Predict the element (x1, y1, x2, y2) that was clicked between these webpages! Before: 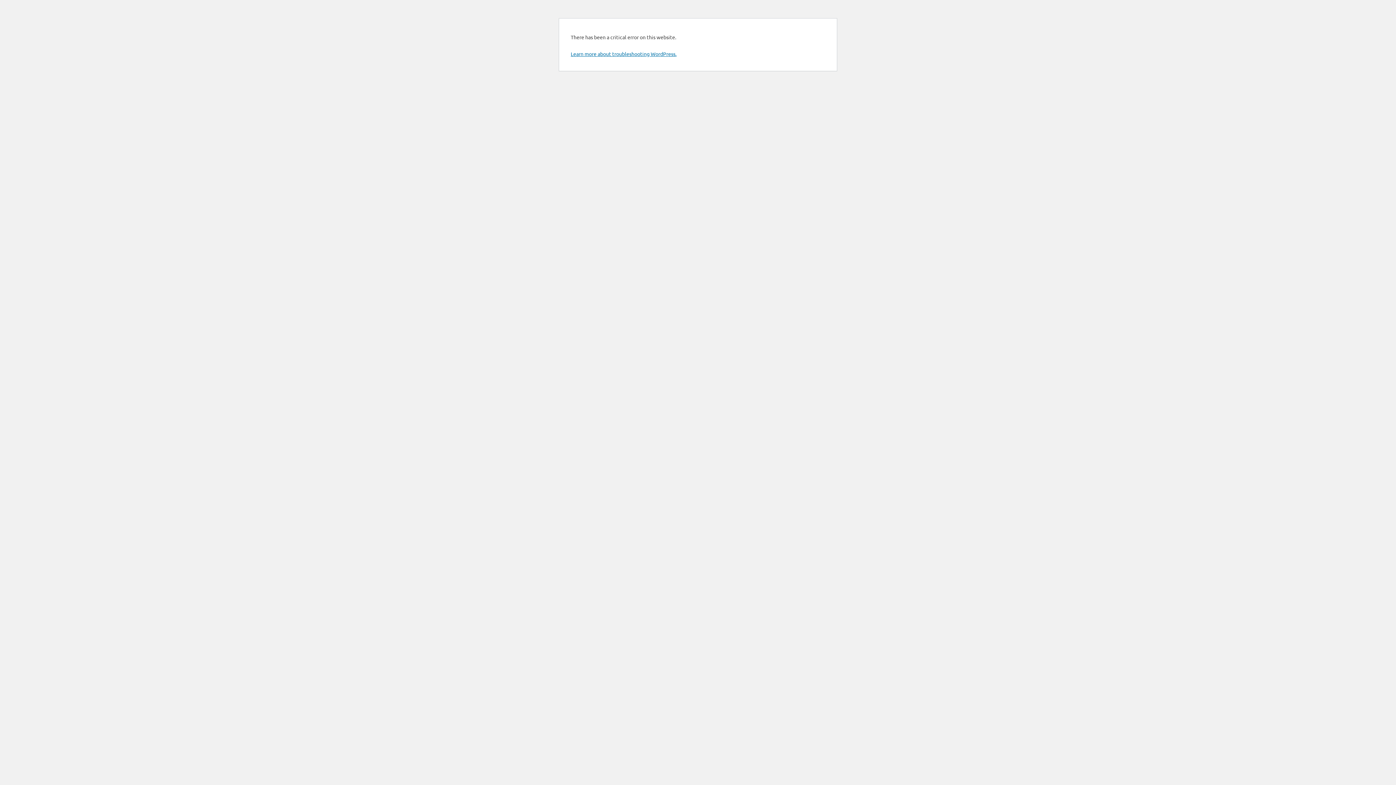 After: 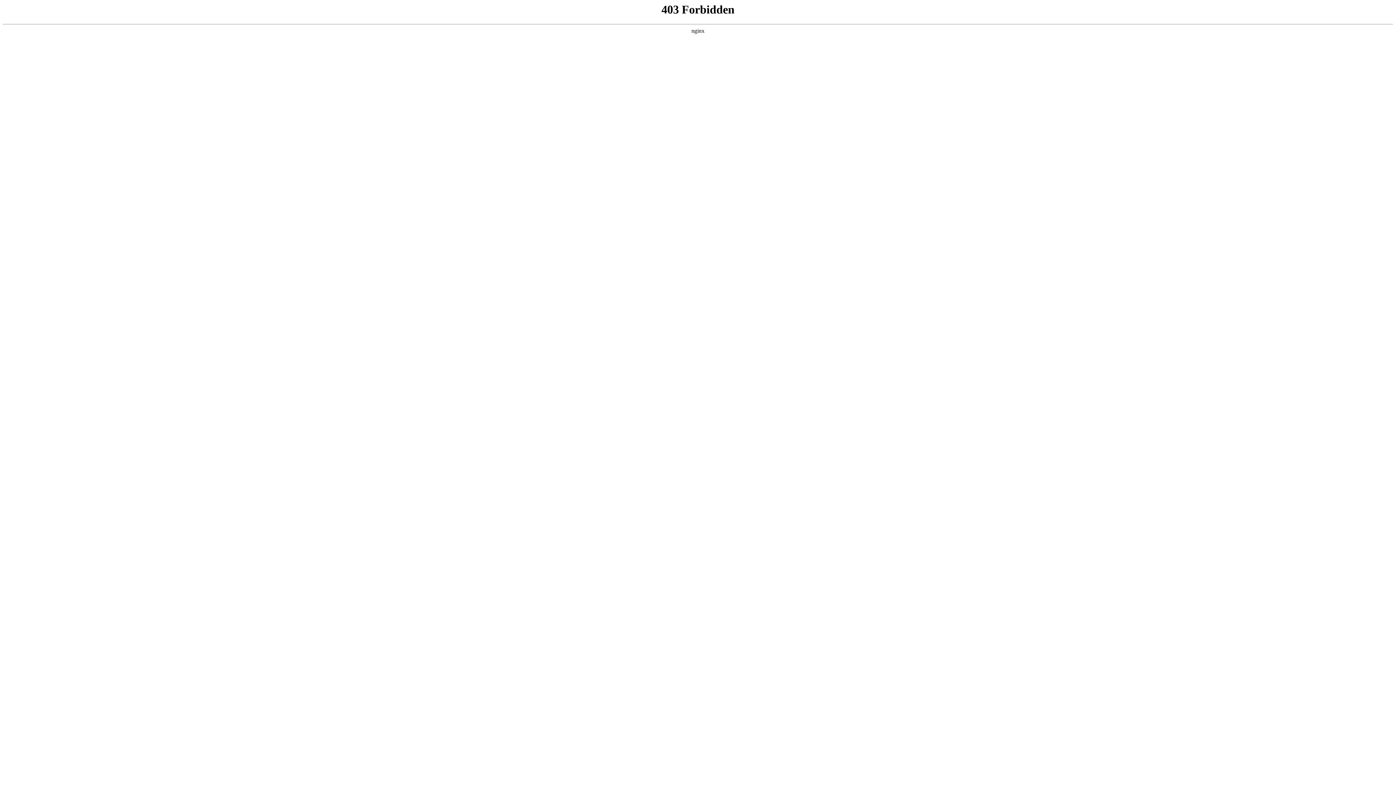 Action: bbox: (570, 50, 676, 57) label: Learn more about troubleshooting WordPress.